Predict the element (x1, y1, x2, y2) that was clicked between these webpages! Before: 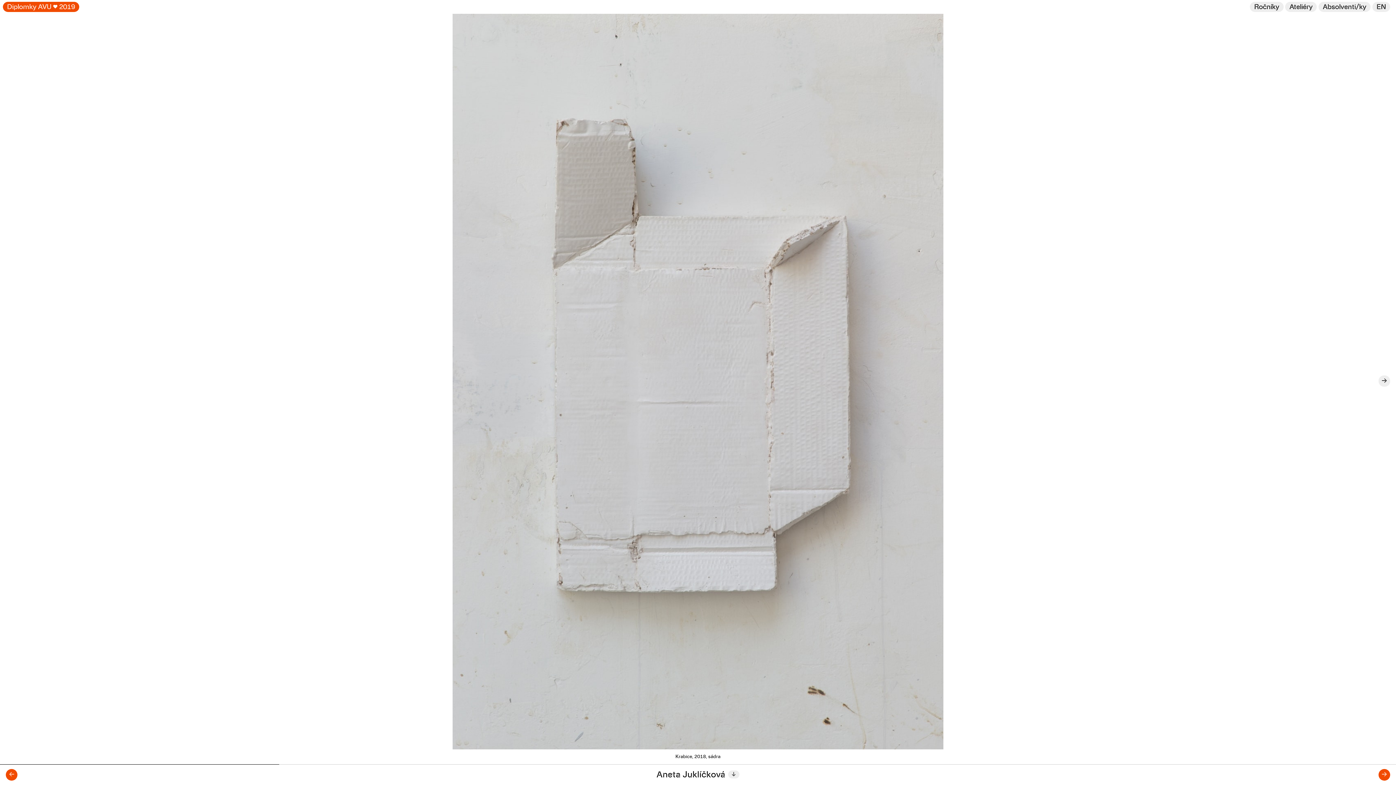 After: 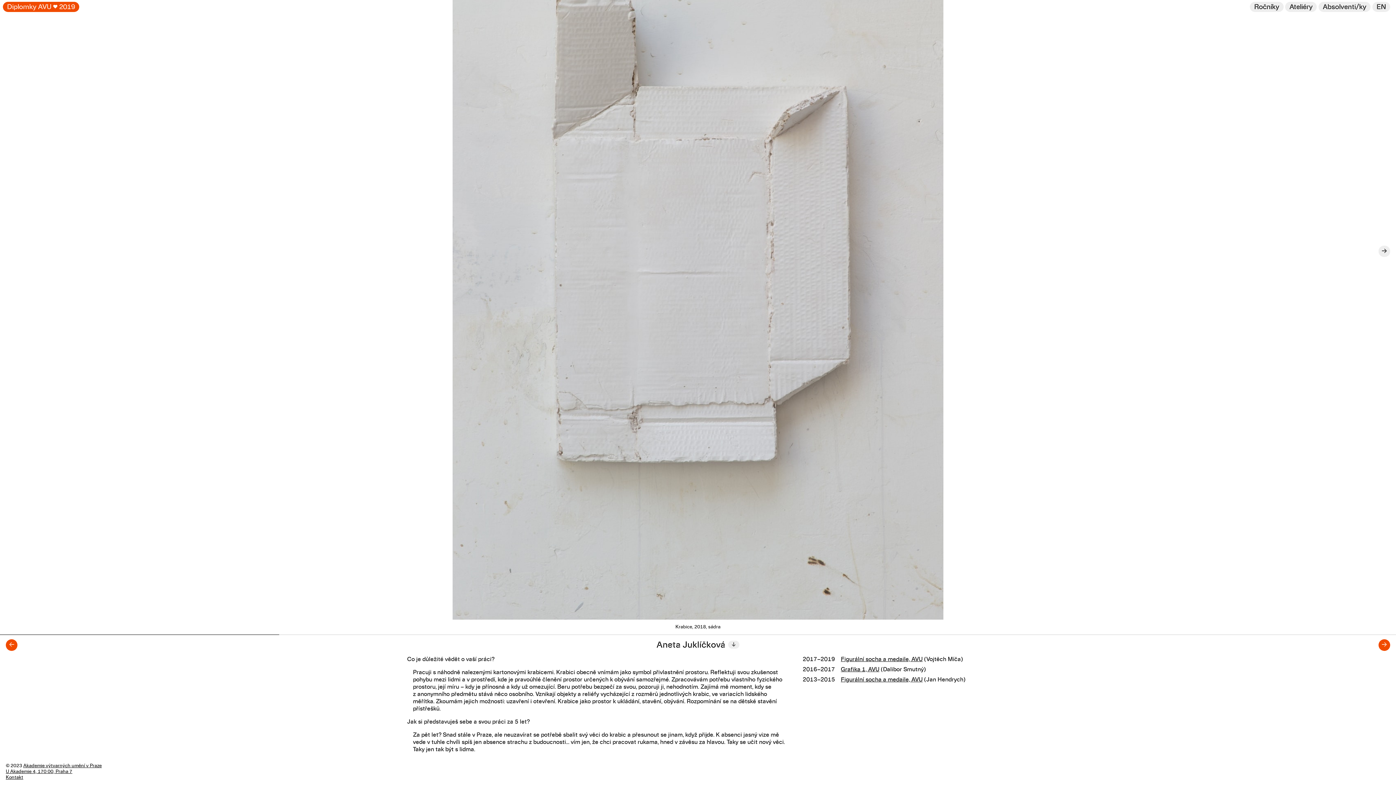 Action: label: ↓ bbox: (728, 770, 739, 778)